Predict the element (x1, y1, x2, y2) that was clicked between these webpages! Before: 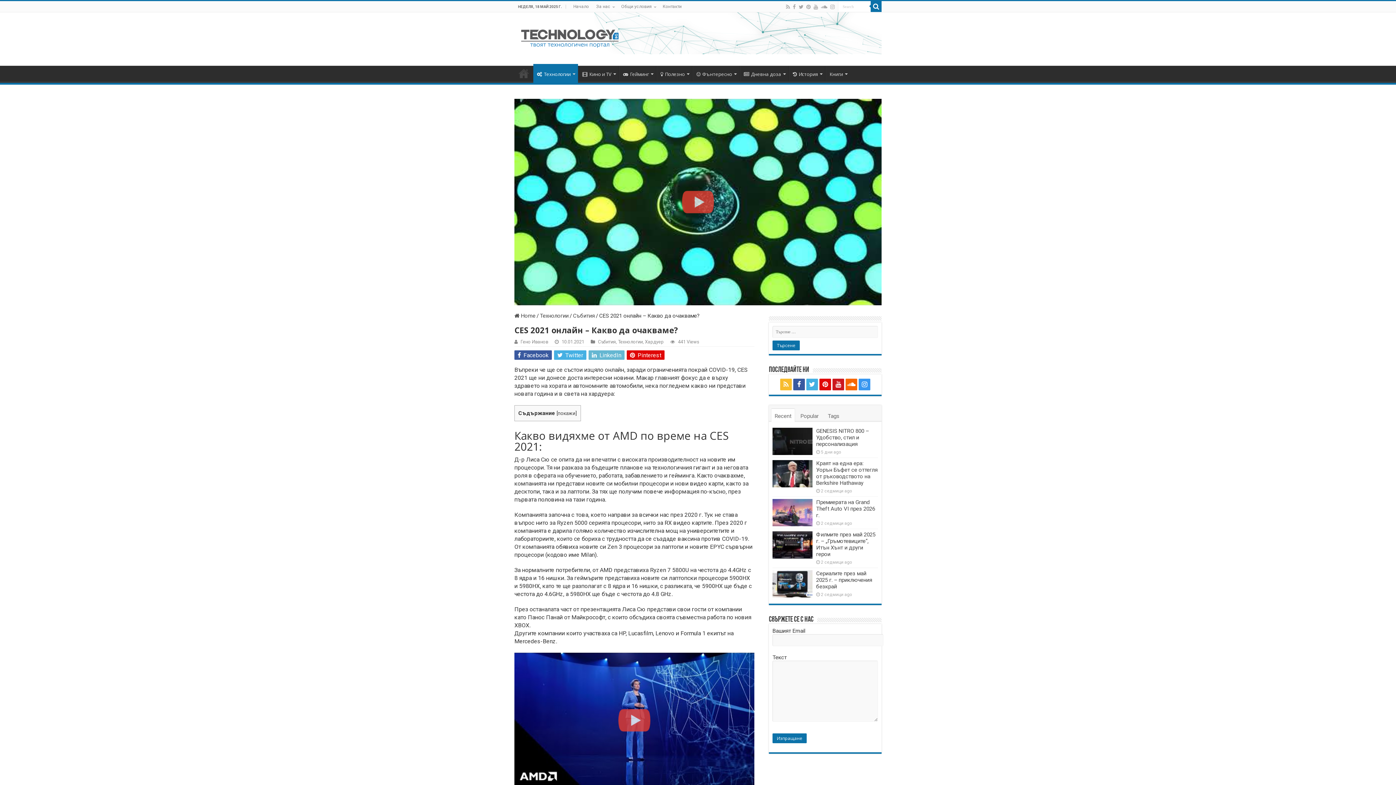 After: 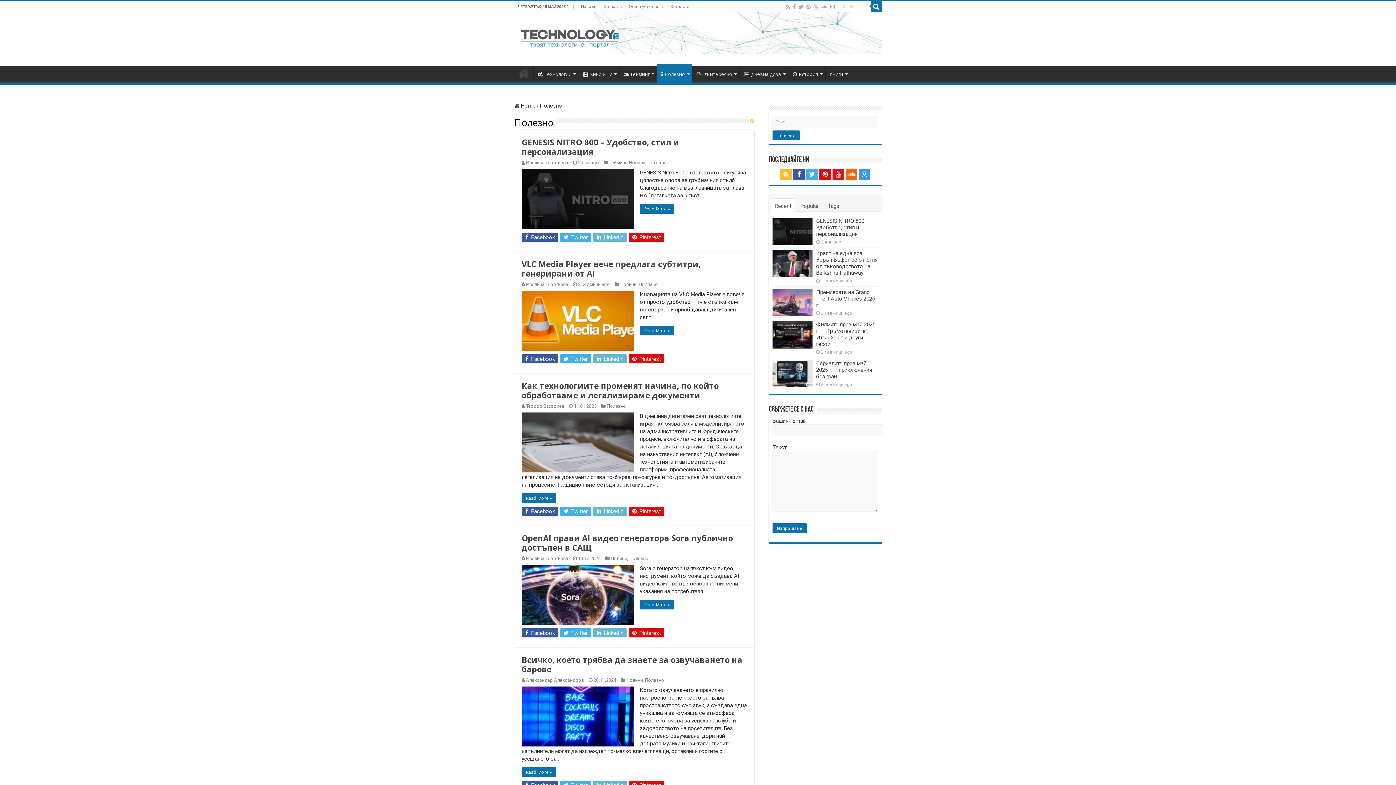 Action: label: Полезно bbox: (656, 65, 692, 81)